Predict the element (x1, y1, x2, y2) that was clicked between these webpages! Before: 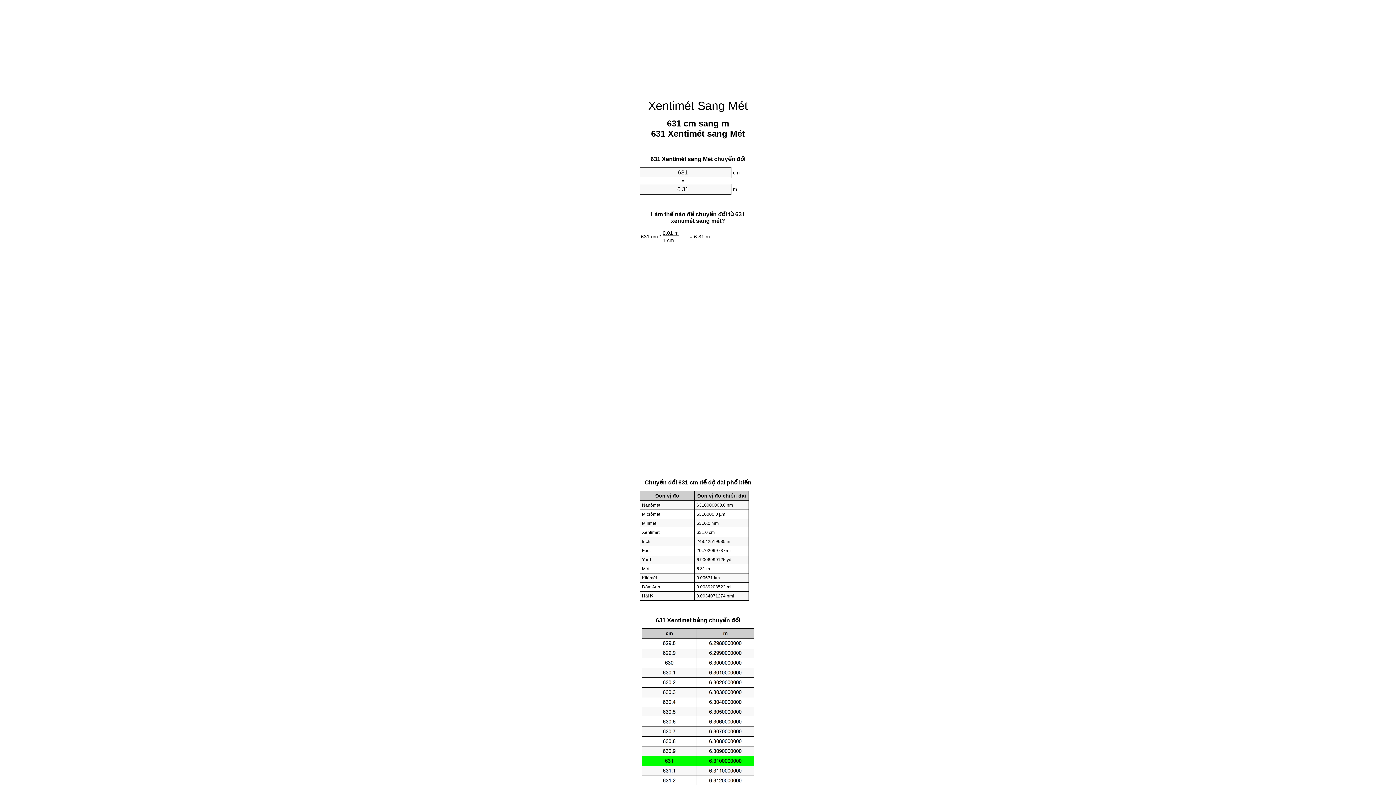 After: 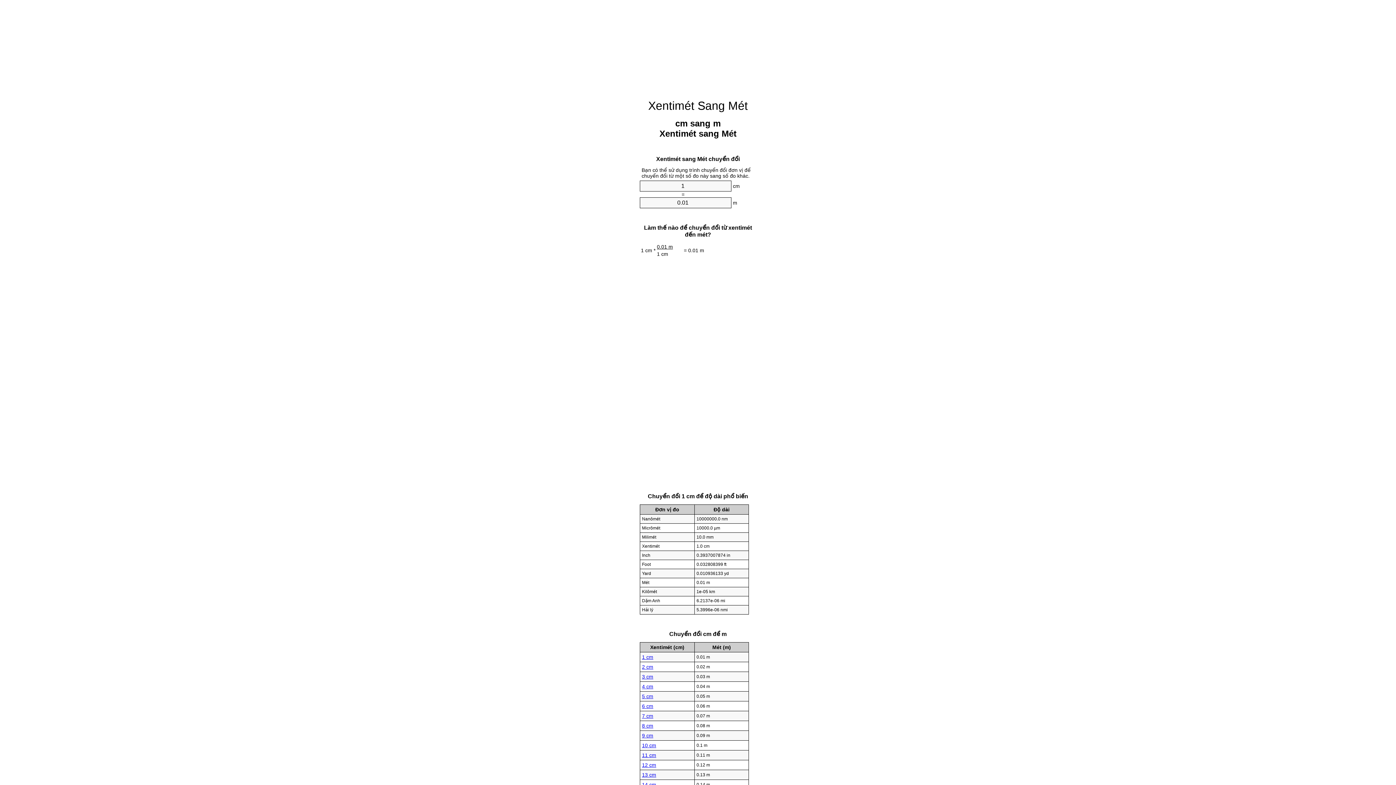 Action: label: Xentimét Sang Mét bbox: (648, 99, 748, 112)